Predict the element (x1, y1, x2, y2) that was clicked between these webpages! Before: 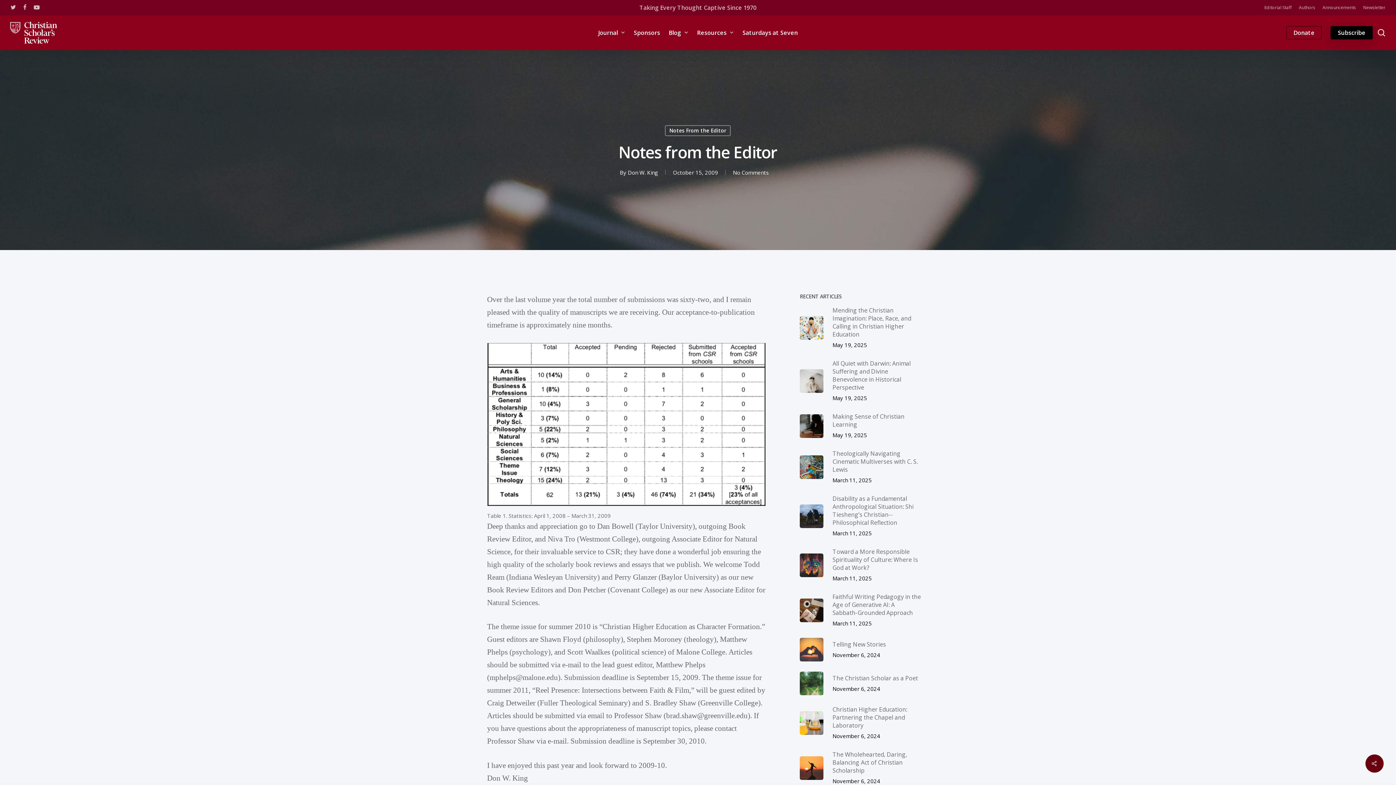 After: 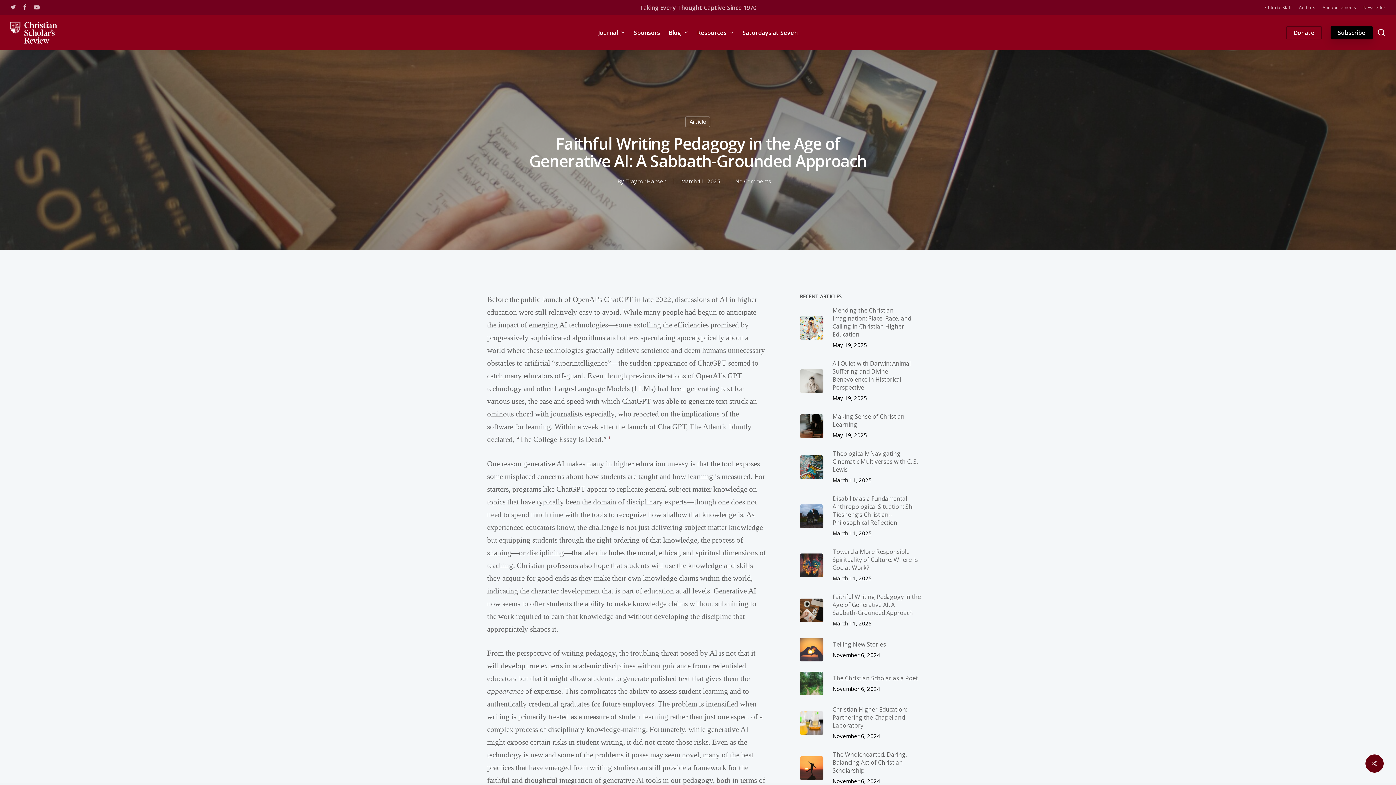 Action: label: Faithful Writing Pedagogy in the Age of Generative AI: A Sabbath-­Grounded Approach
March 11, 2025 bbox: (800, 593, 924, 628)